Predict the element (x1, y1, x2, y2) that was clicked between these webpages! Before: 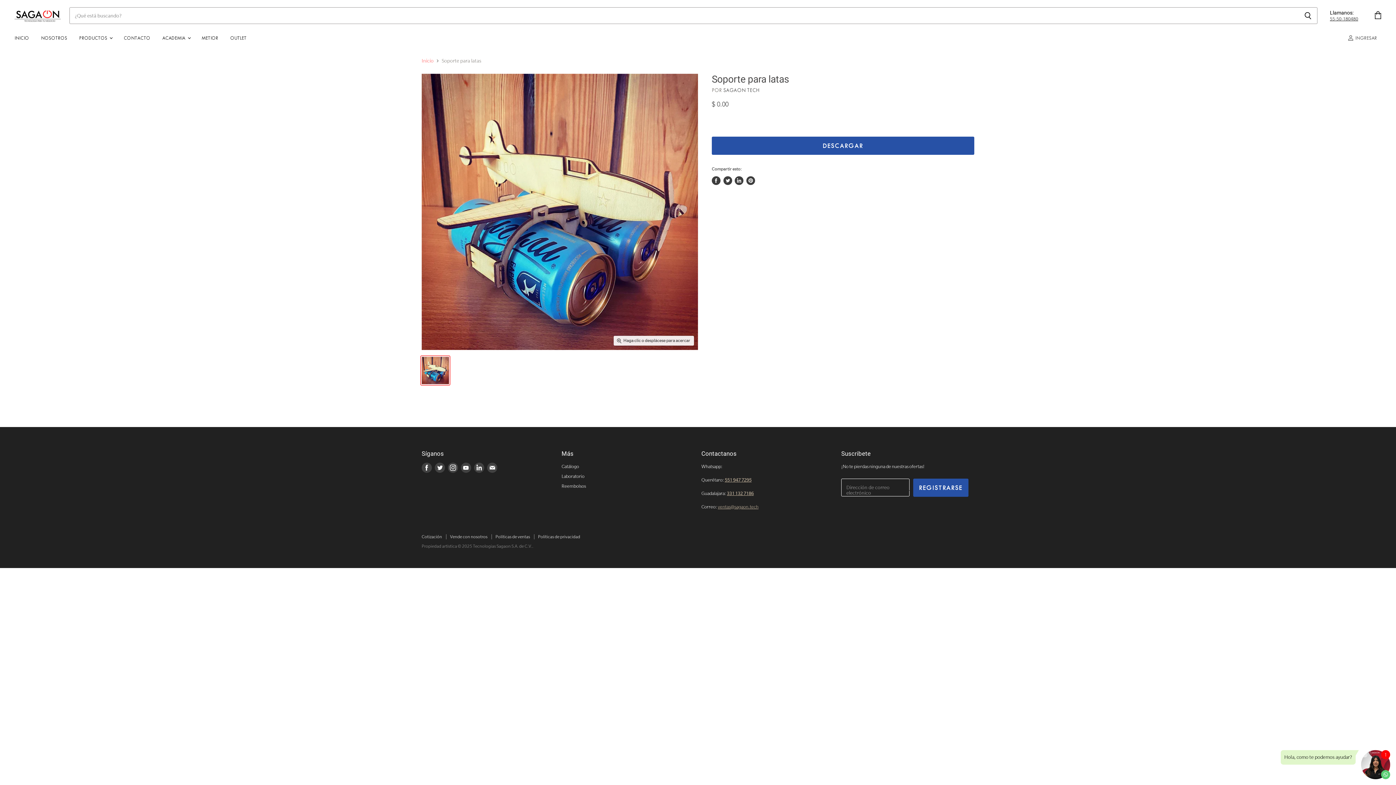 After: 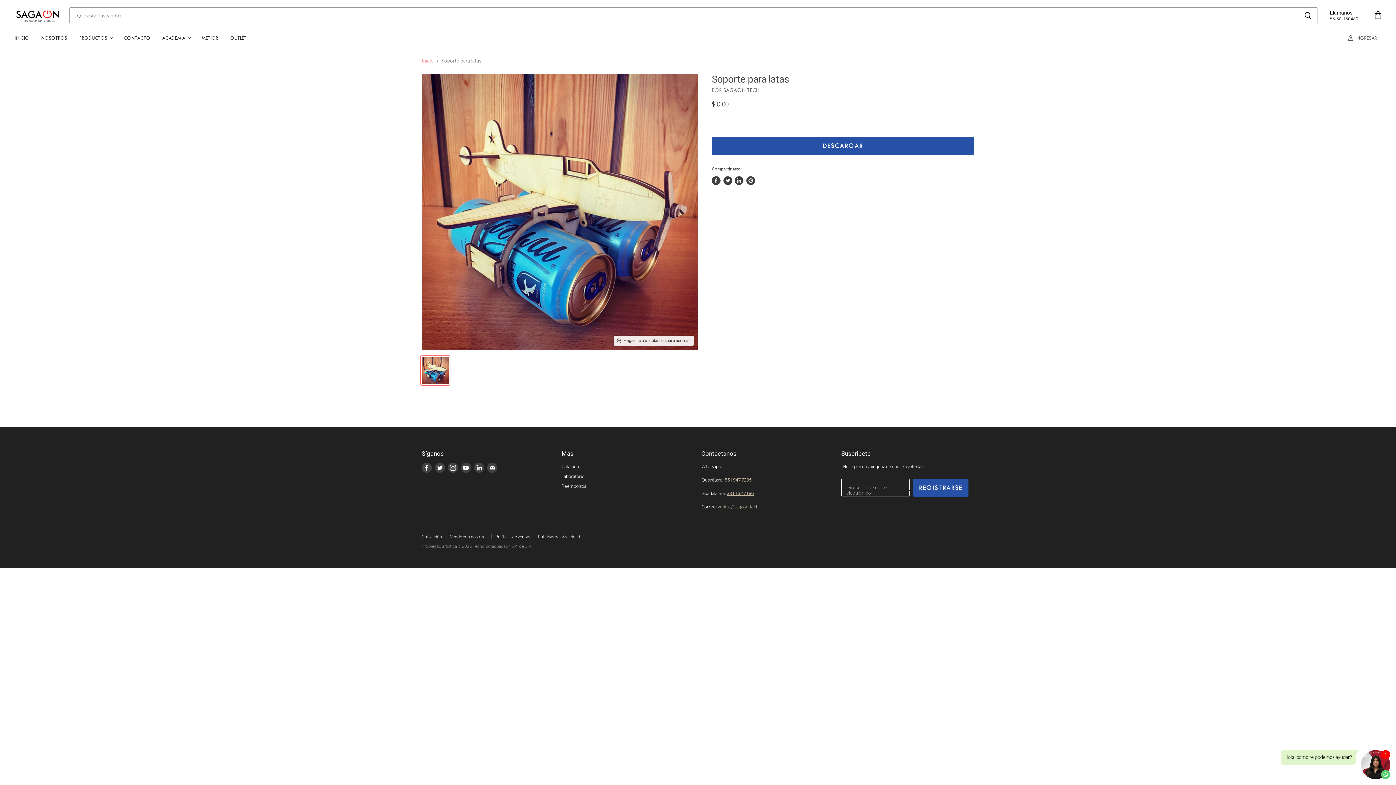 Action: label: Compartir en LinkedIn bbox: (734, 176, 743, 184)